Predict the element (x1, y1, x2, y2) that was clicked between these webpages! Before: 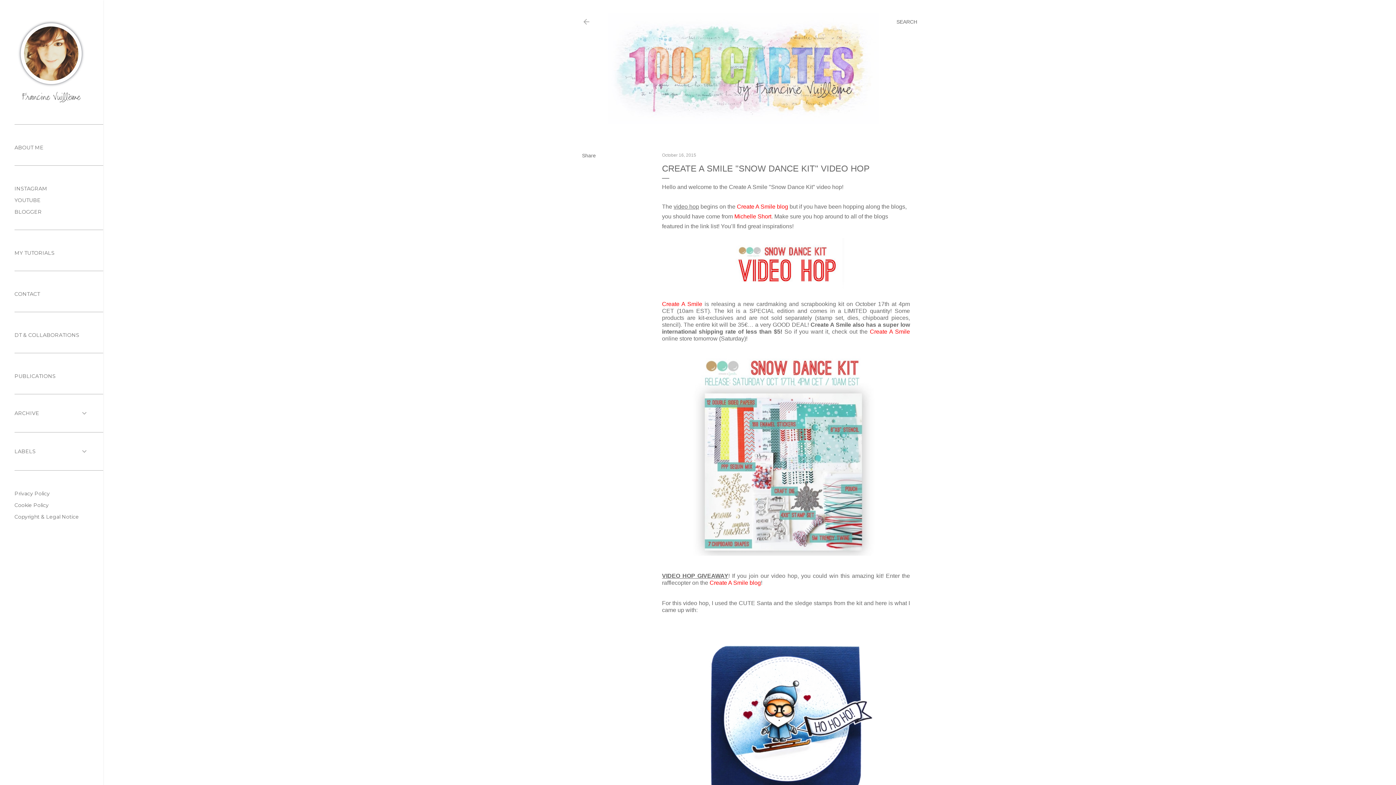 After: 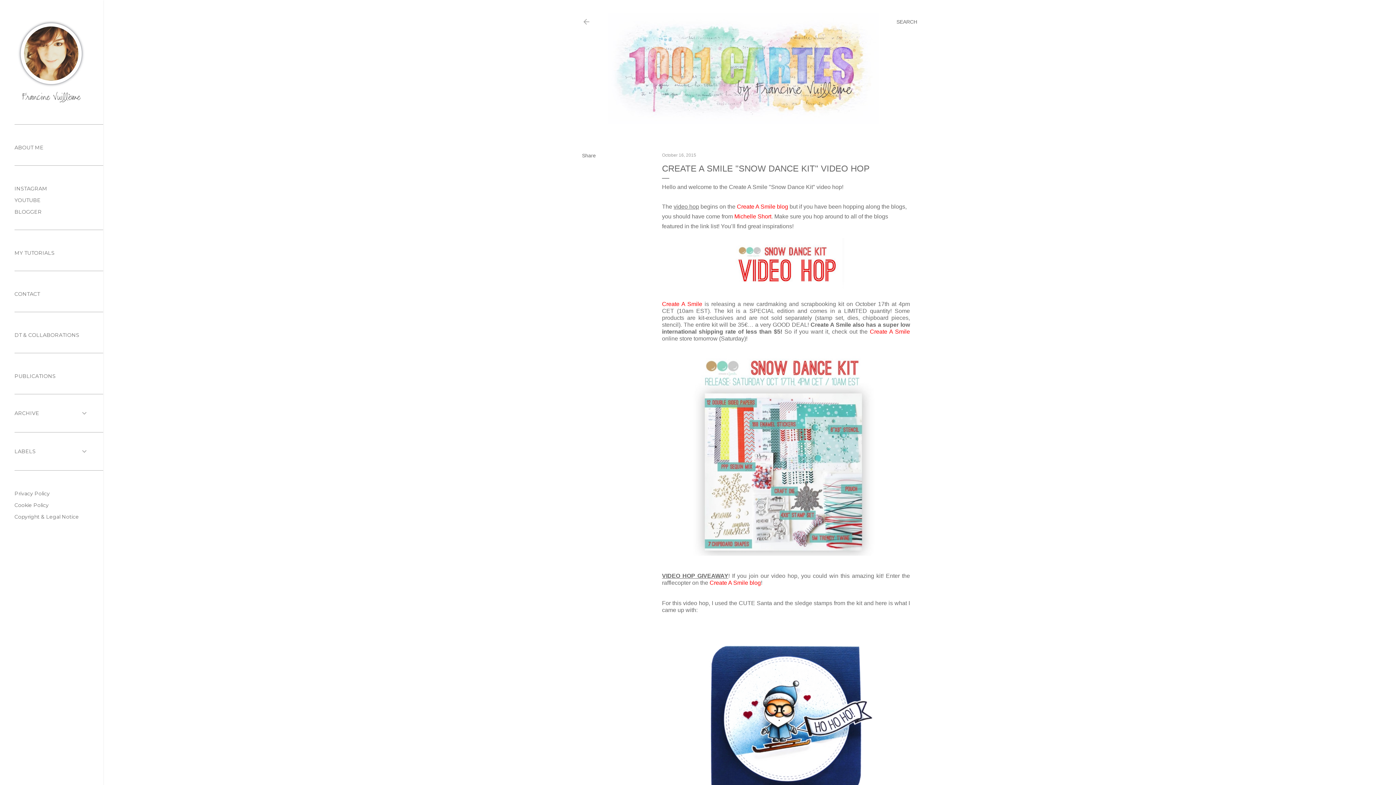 Action: bbox: (662, 152, 696, 157) label: October 16, 2015